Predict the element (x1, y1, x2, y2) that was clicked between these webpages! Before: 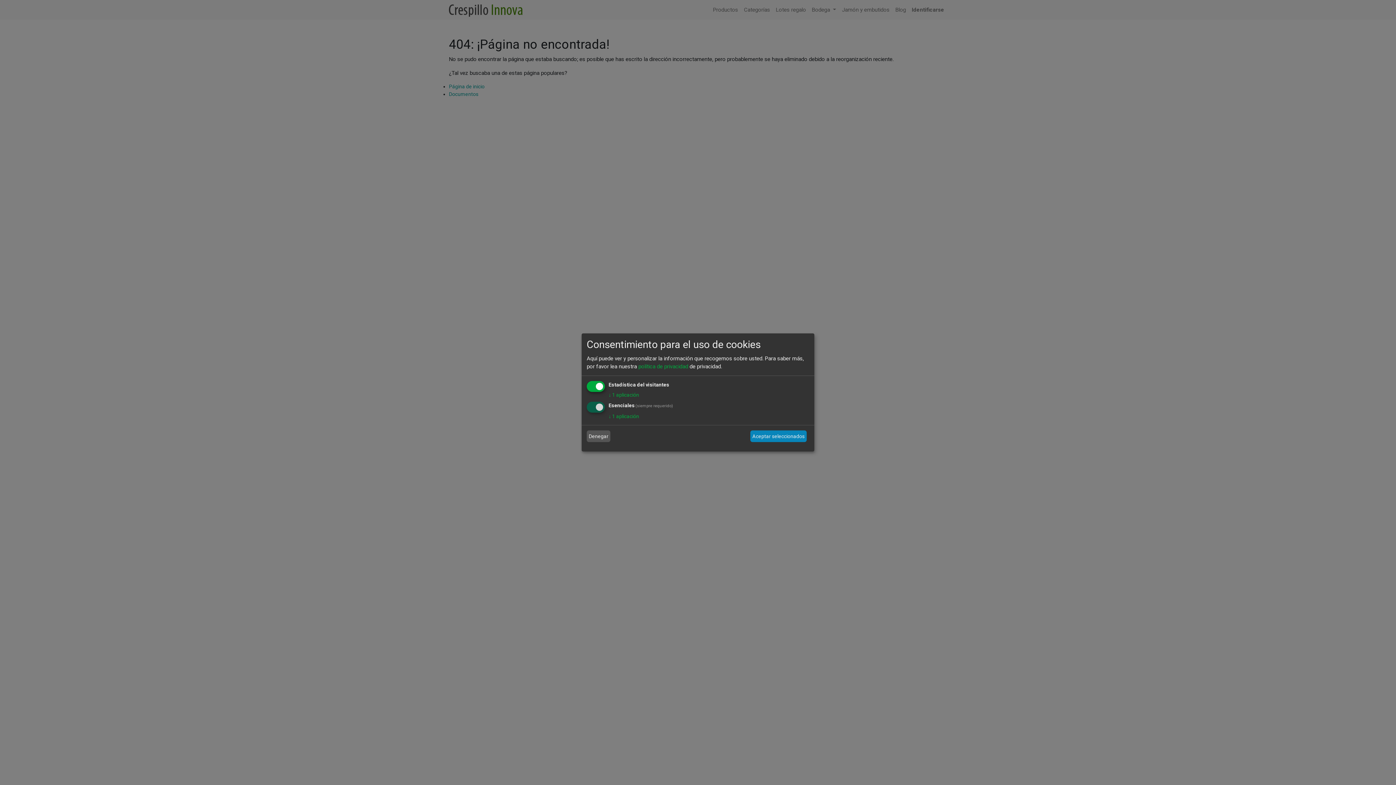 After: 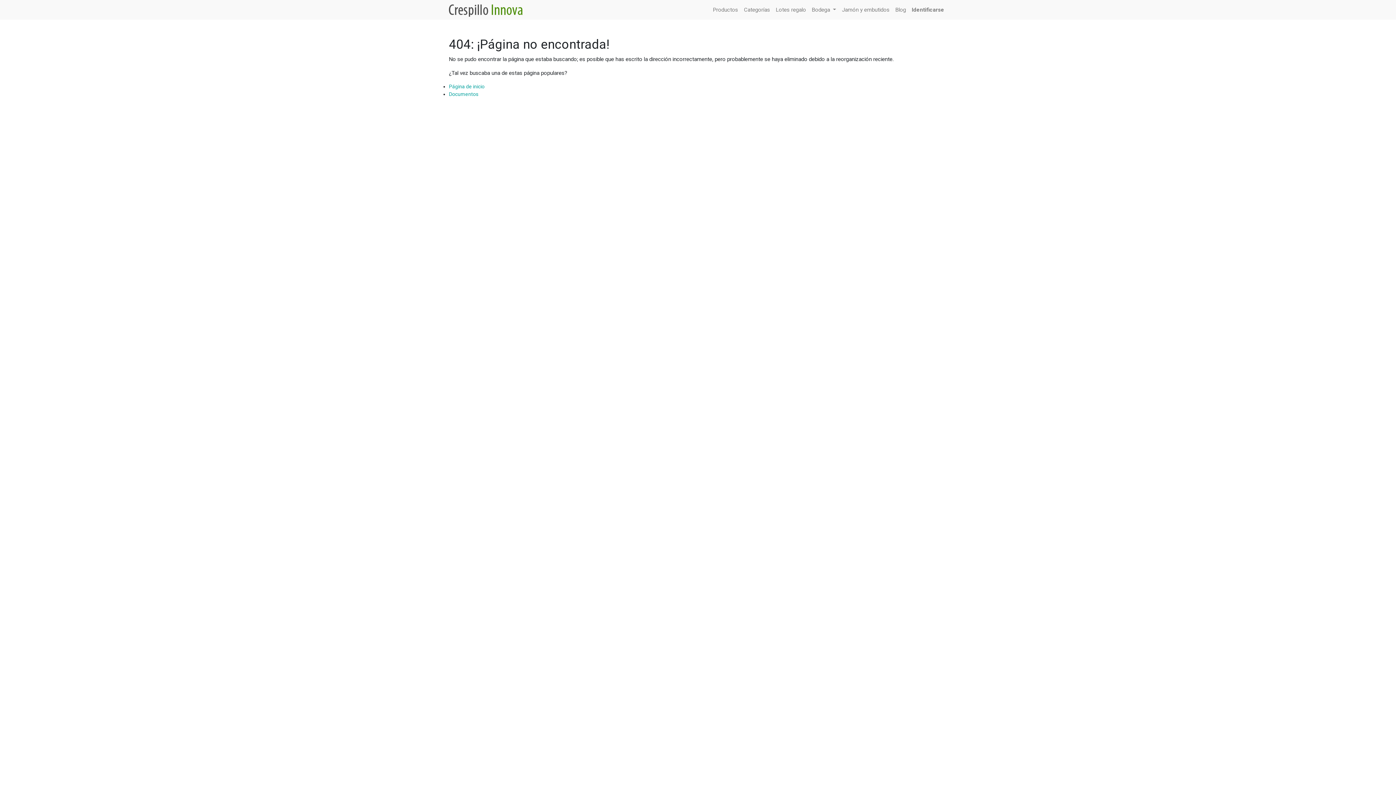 Action: label: Denegar bbox: (586, 430, 610, 442)